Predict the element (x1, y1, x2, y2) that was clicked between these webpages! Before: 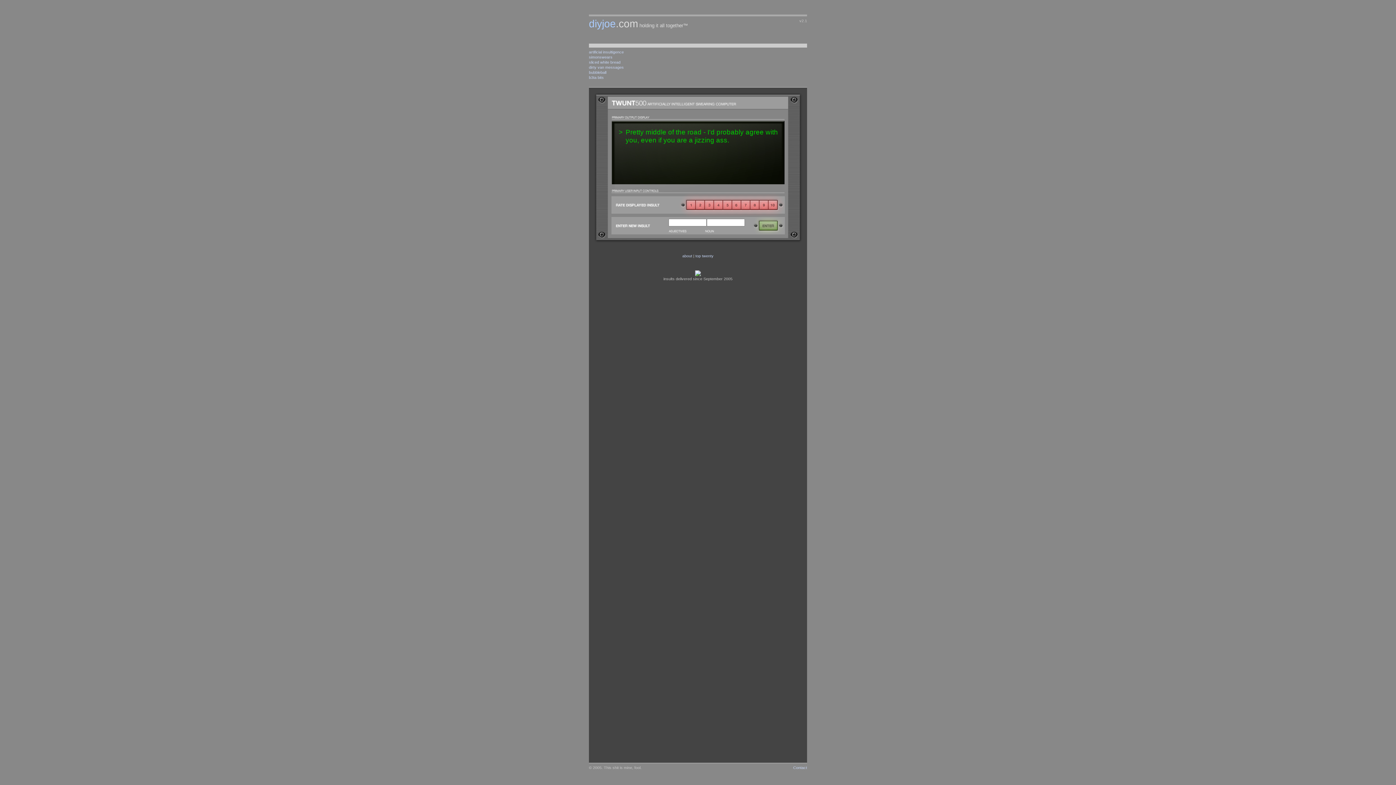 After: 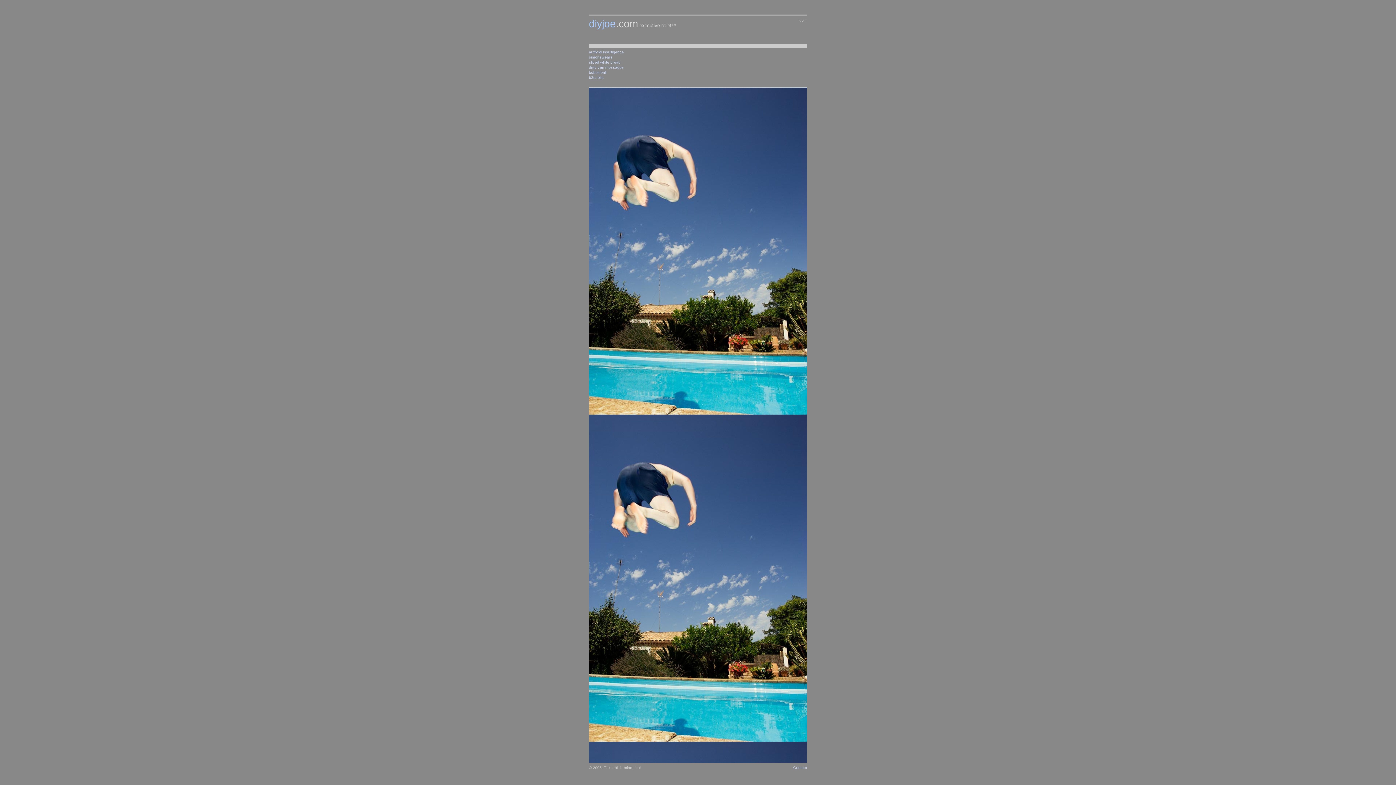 Action: bbox: (589, 18, 616, 29) label: diyjoe